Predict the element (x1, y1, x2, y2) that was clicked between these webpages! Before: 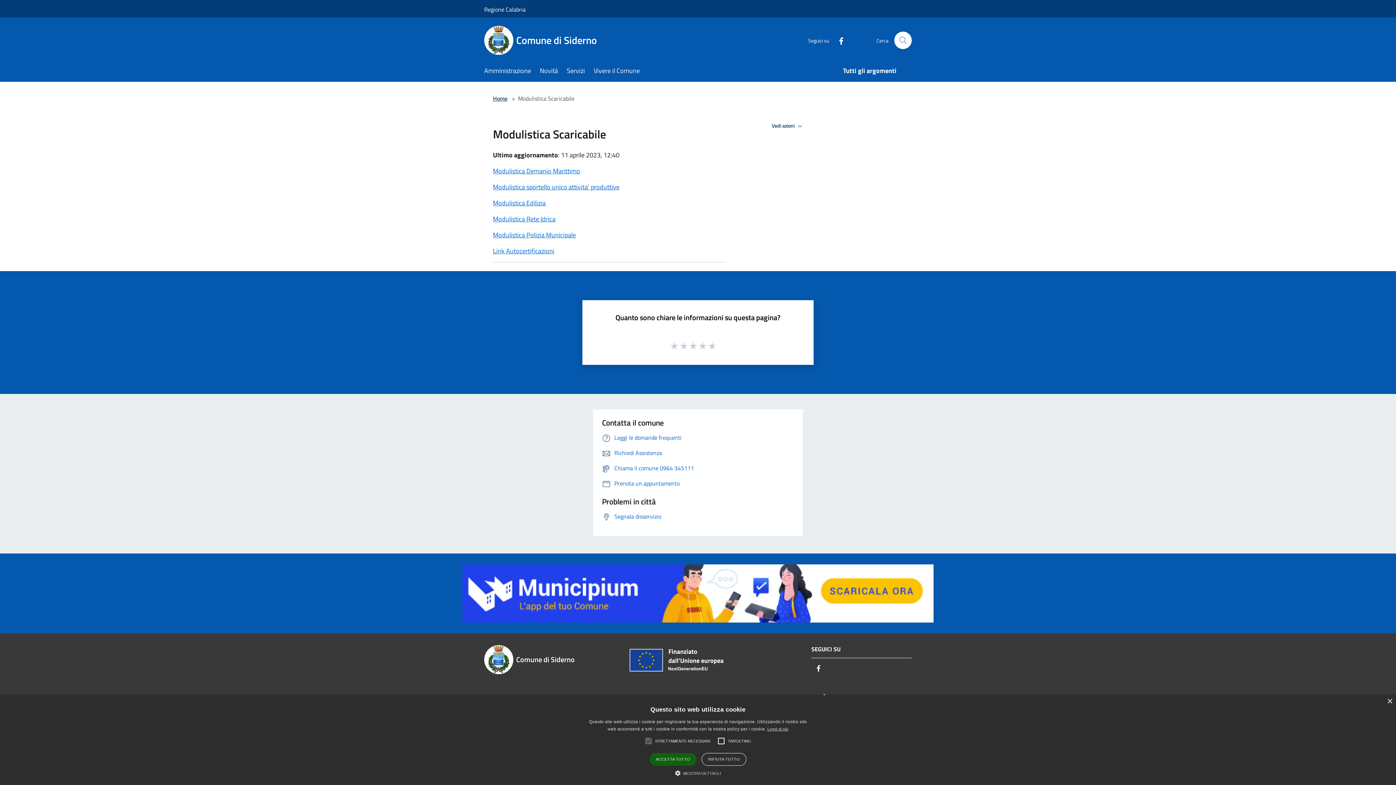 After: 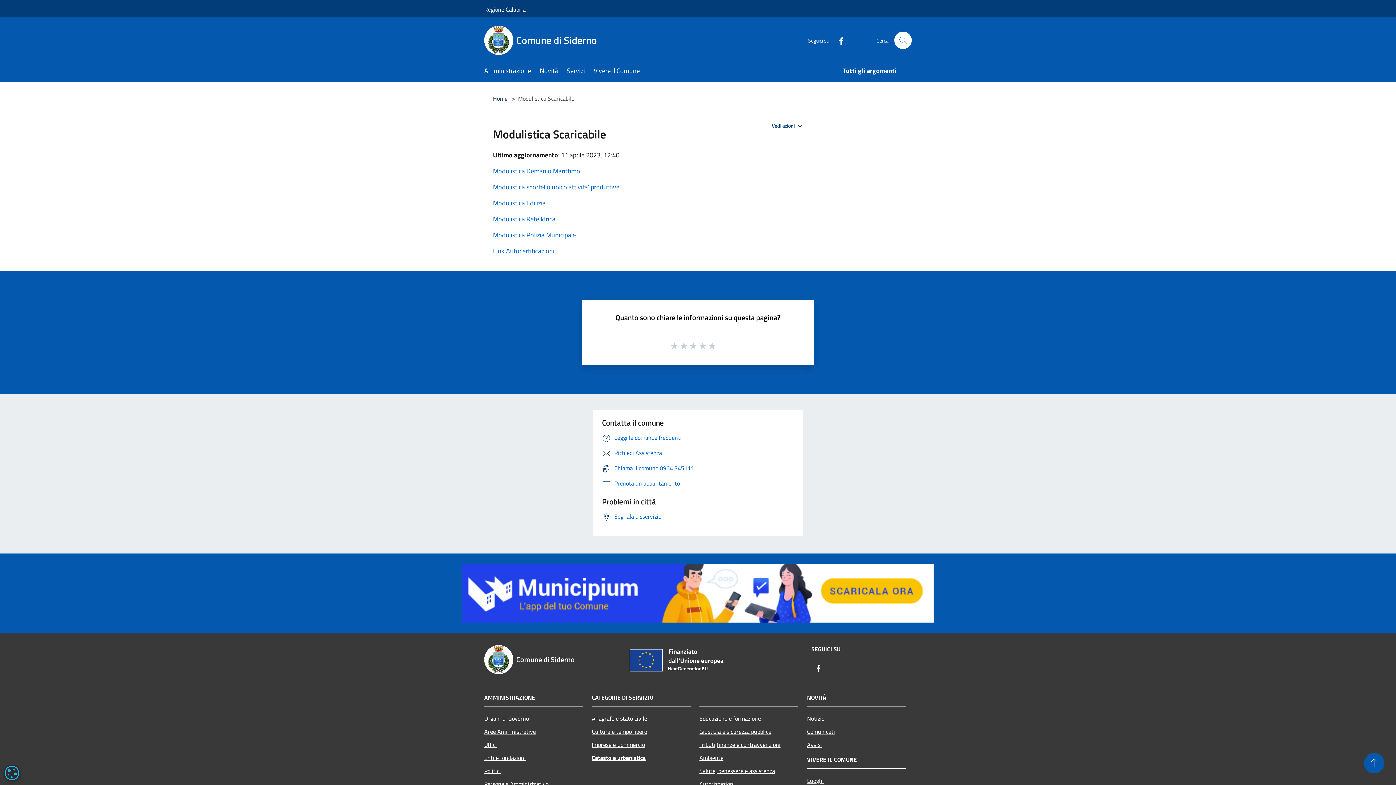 Action: label: ACCETTA TUTTO bbox: (649, 753, 696, 766)